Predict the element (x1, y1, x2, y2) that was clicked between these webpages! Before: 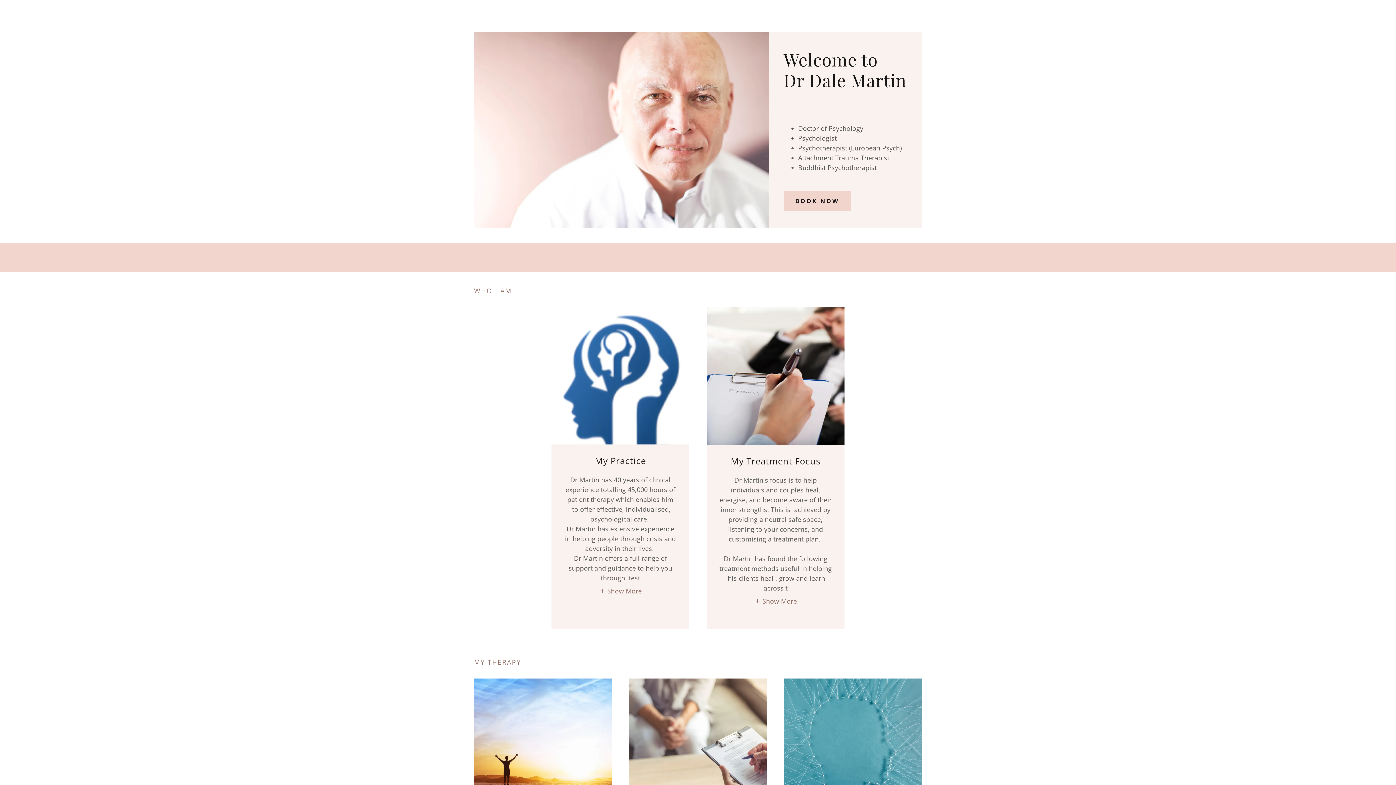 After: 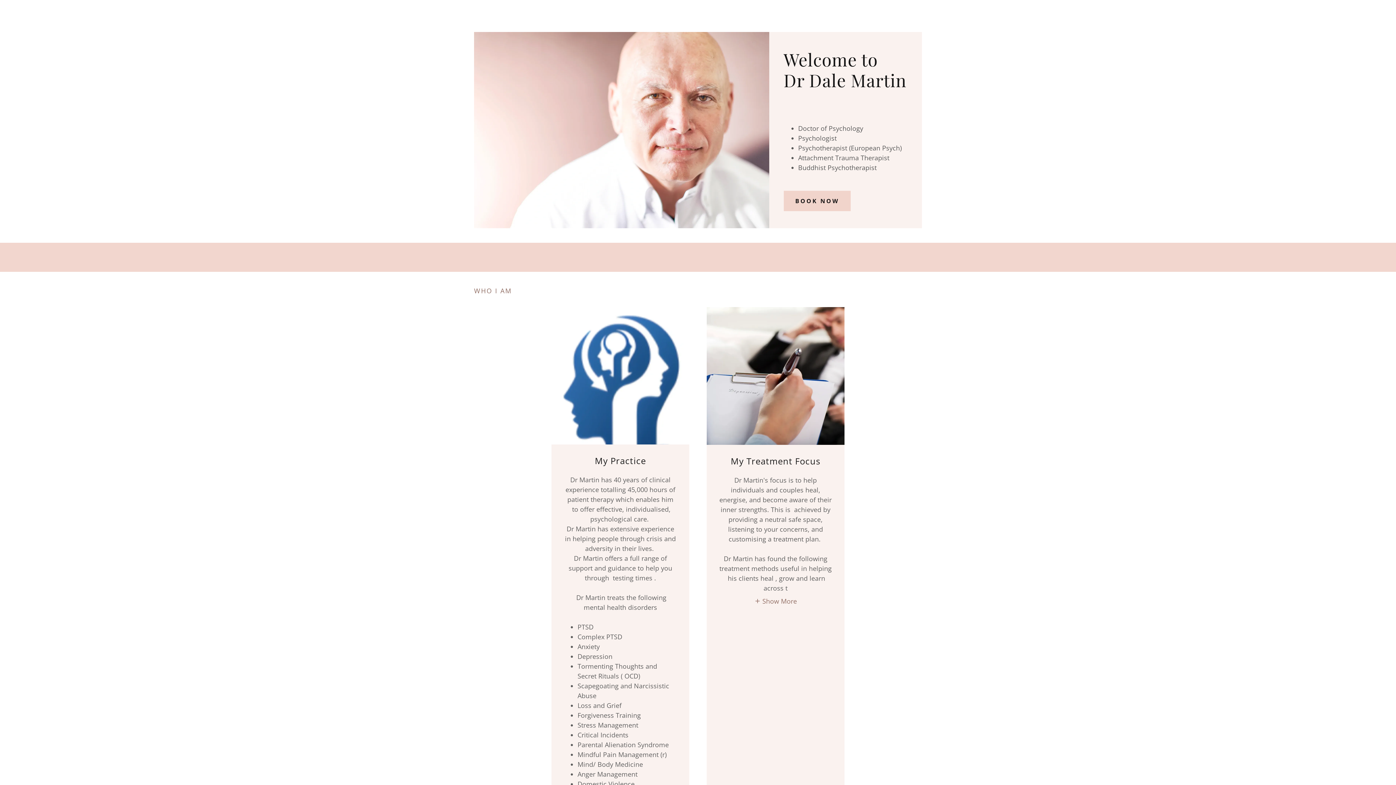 Action: bbox: (599, 586, 641, 595) label: Show More